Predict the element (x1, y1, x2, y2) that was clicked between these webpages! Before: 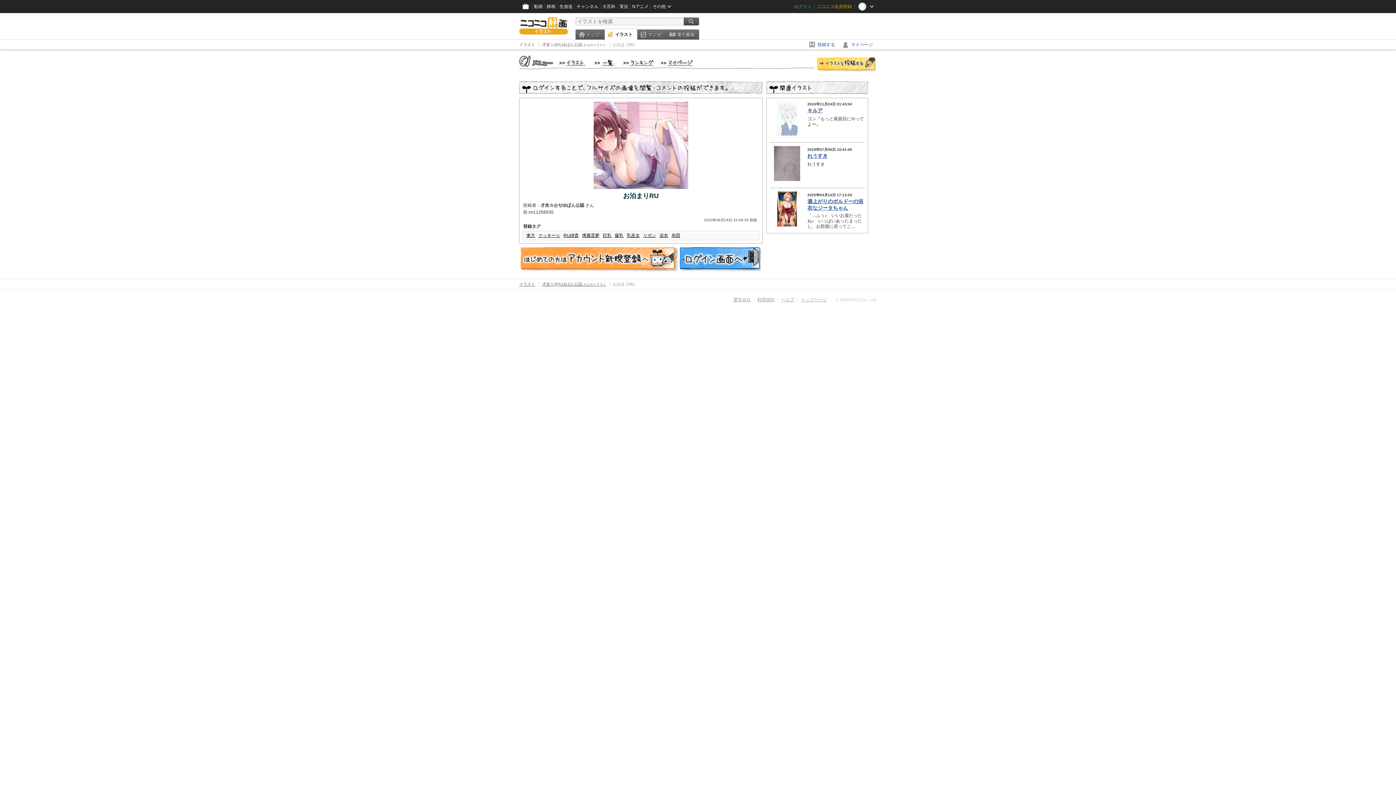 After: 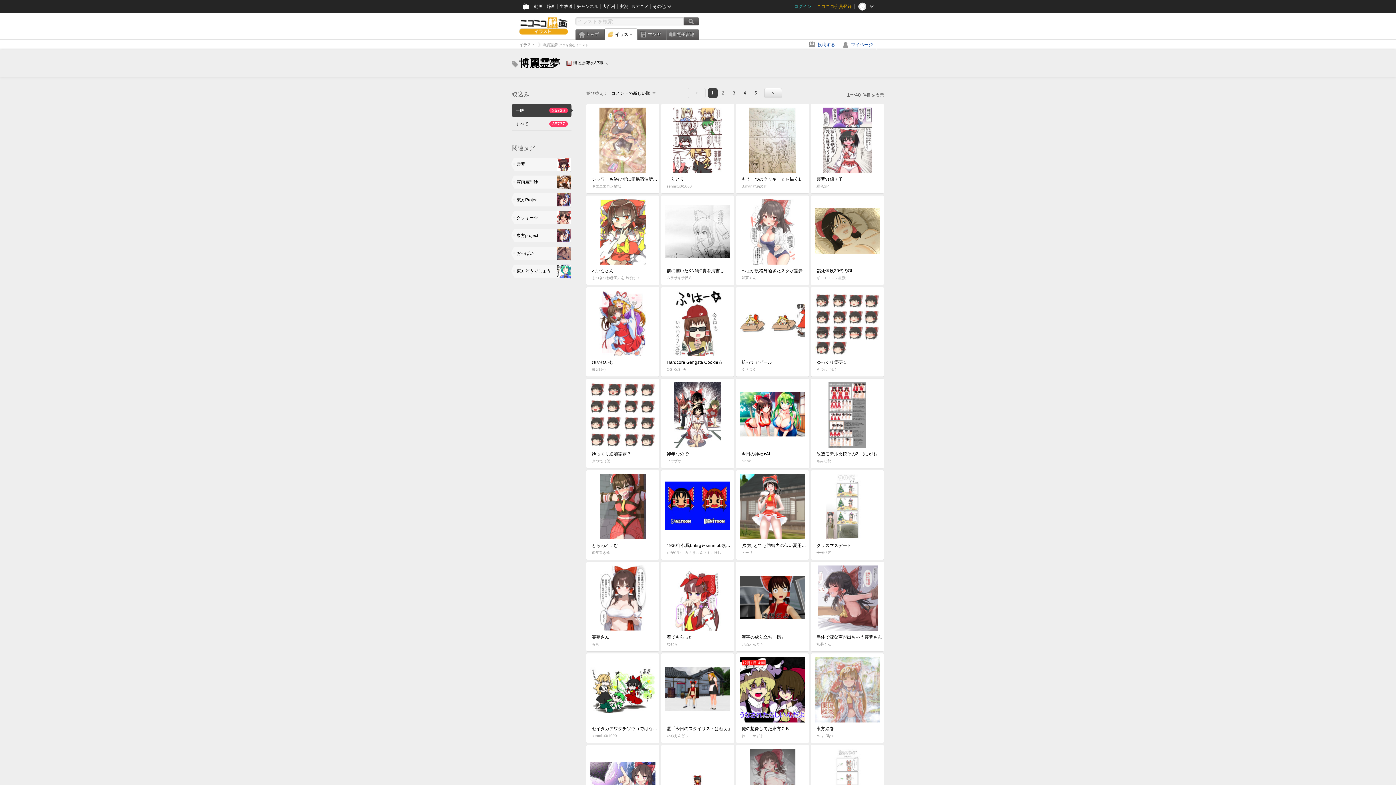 Action: bbox: (582, 233, 599, 238) label: 博麗霊夢